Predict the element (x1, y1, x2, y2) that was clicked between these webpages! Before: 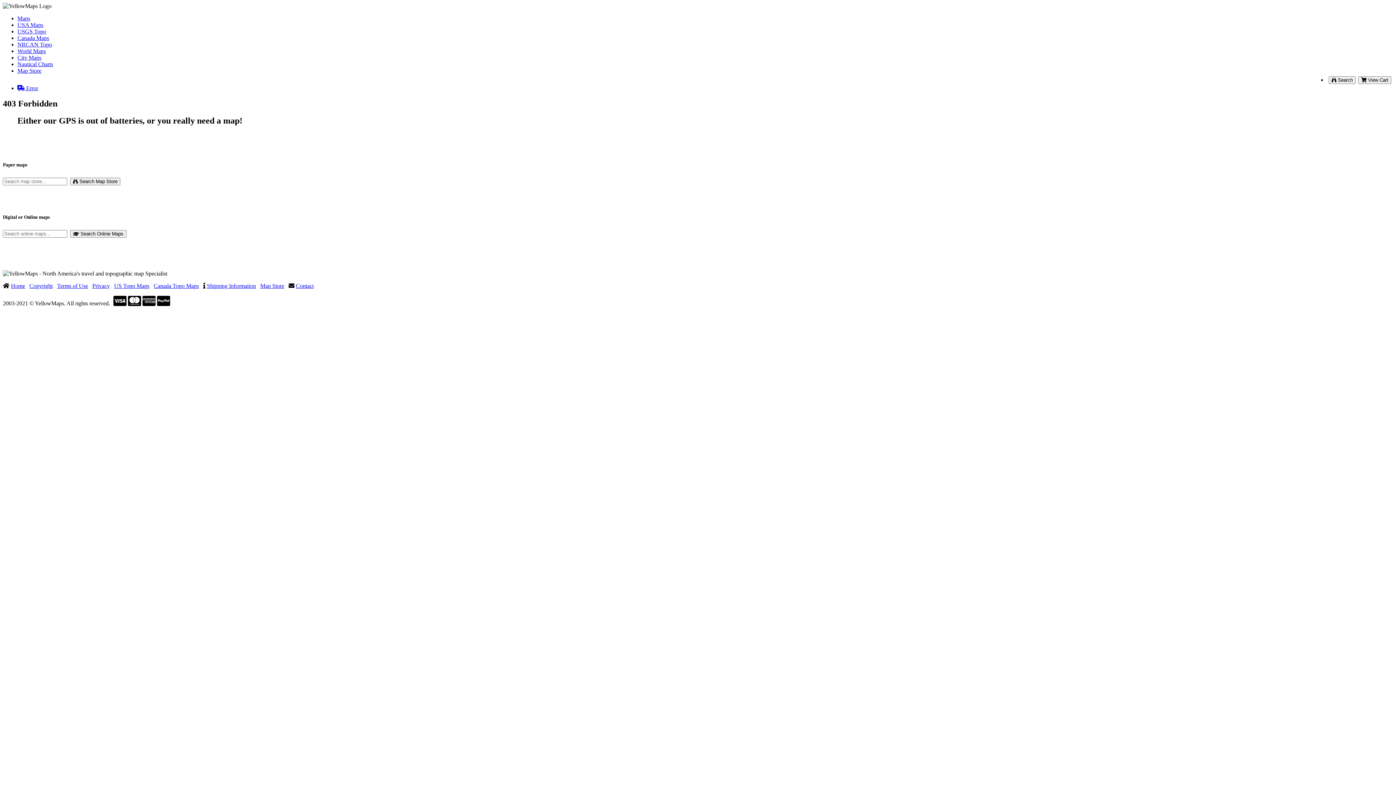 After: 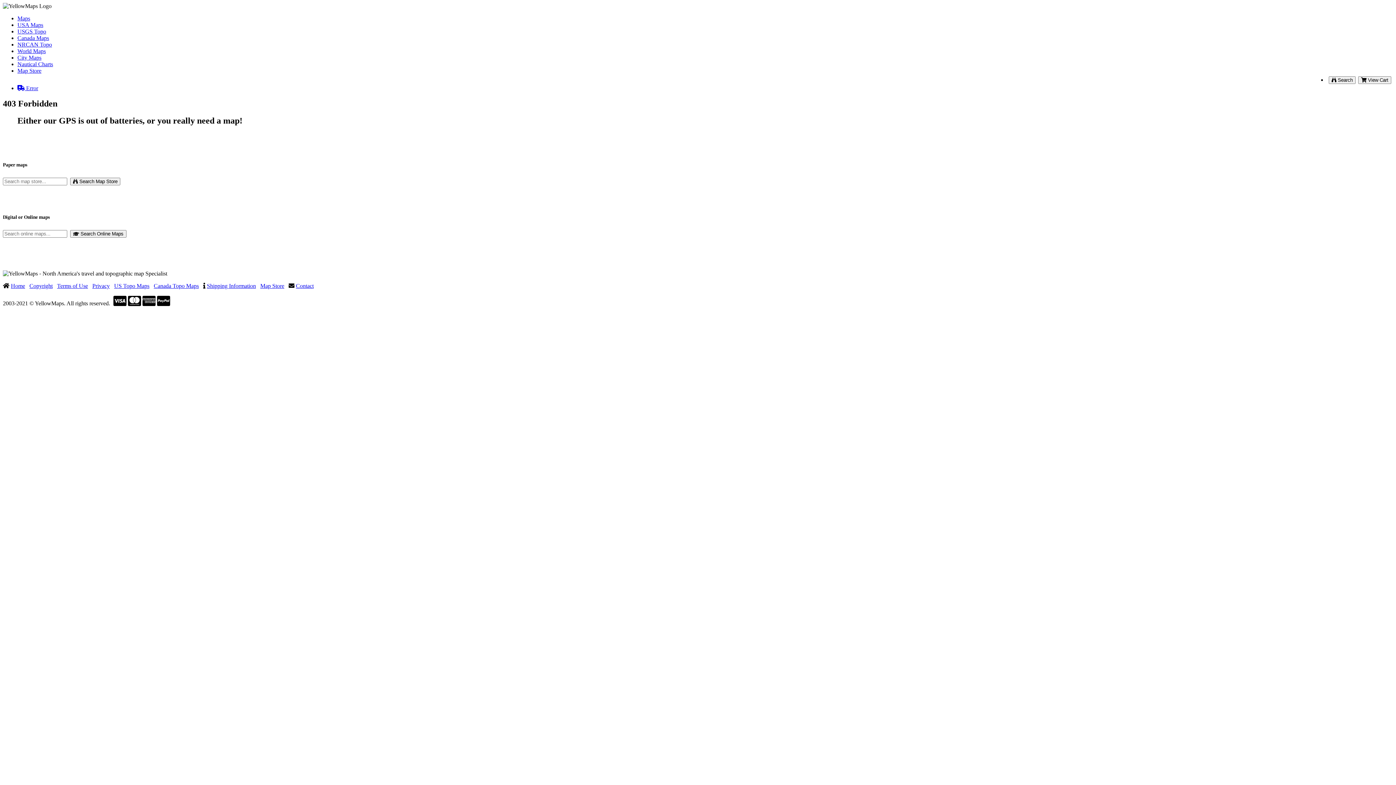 Action: label: Privacy bbox: (92, 283, 109, 289)